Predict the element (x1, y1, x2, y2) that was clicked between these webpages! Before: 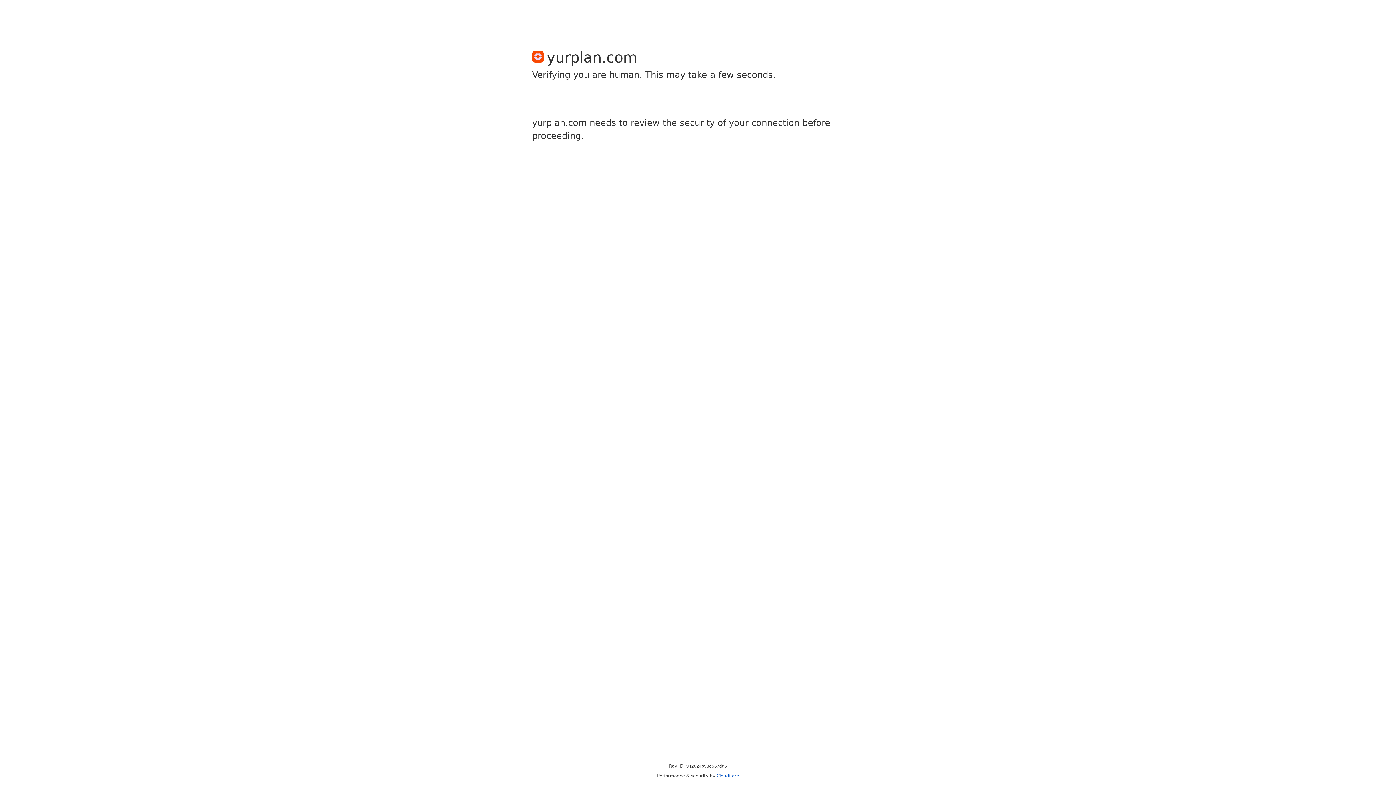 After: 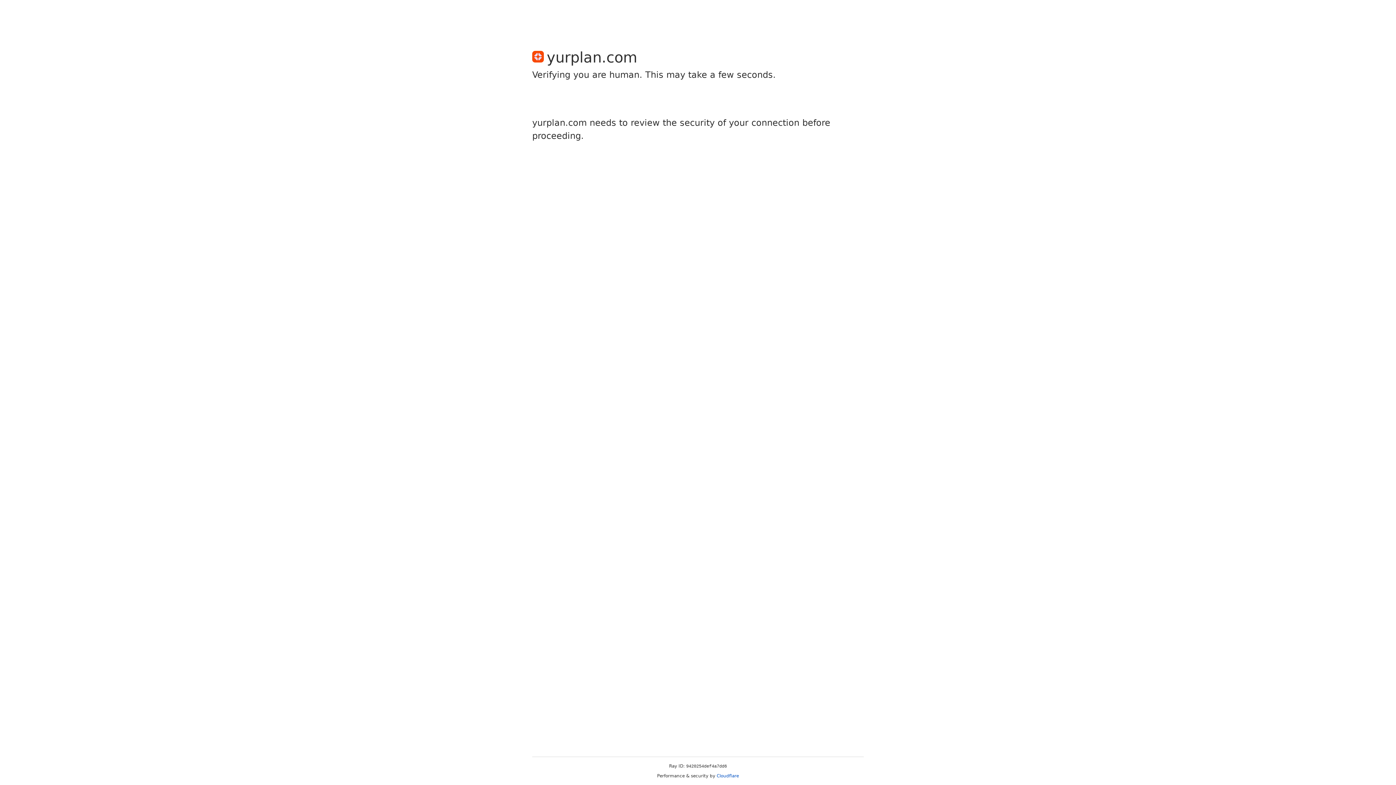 Action: label: Cloudflare bbox: (716, 773, 739, 778)